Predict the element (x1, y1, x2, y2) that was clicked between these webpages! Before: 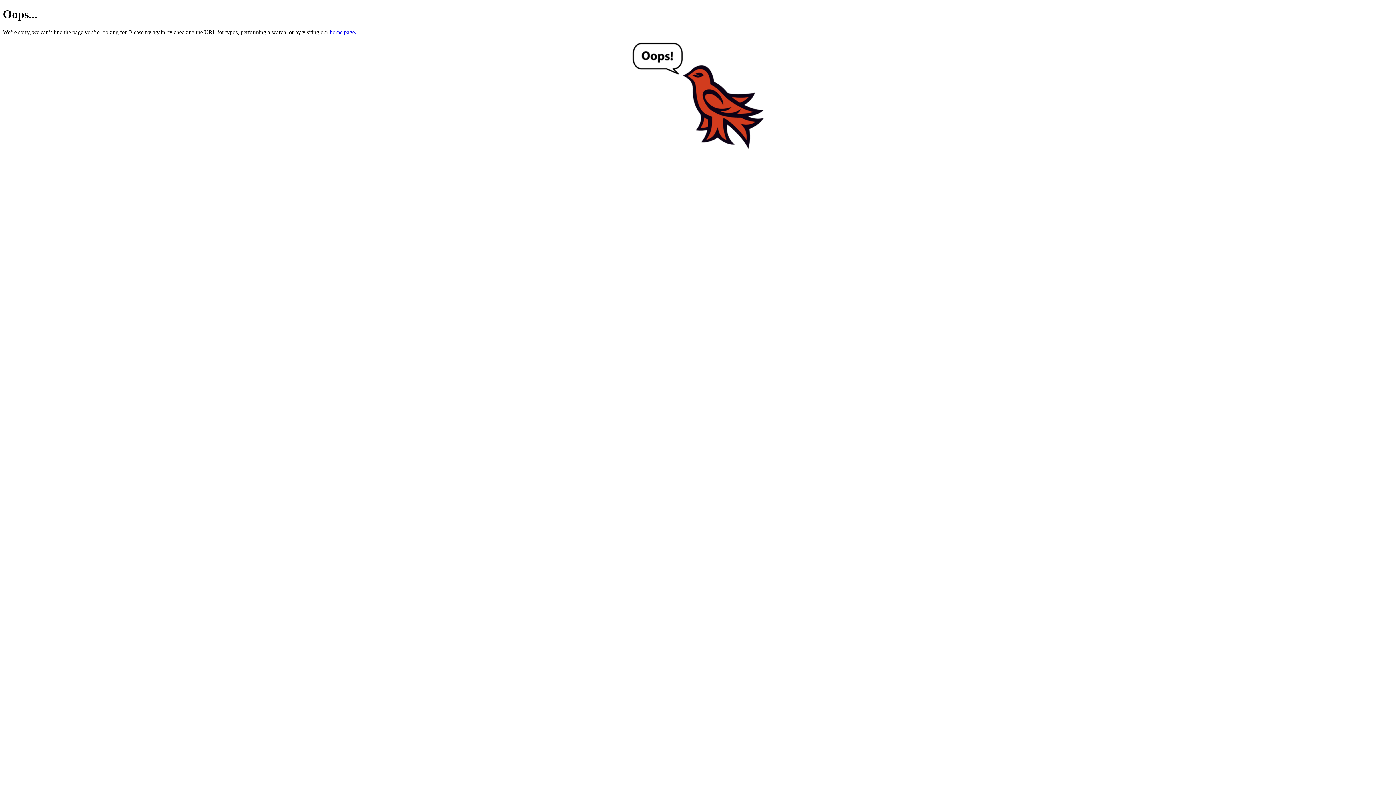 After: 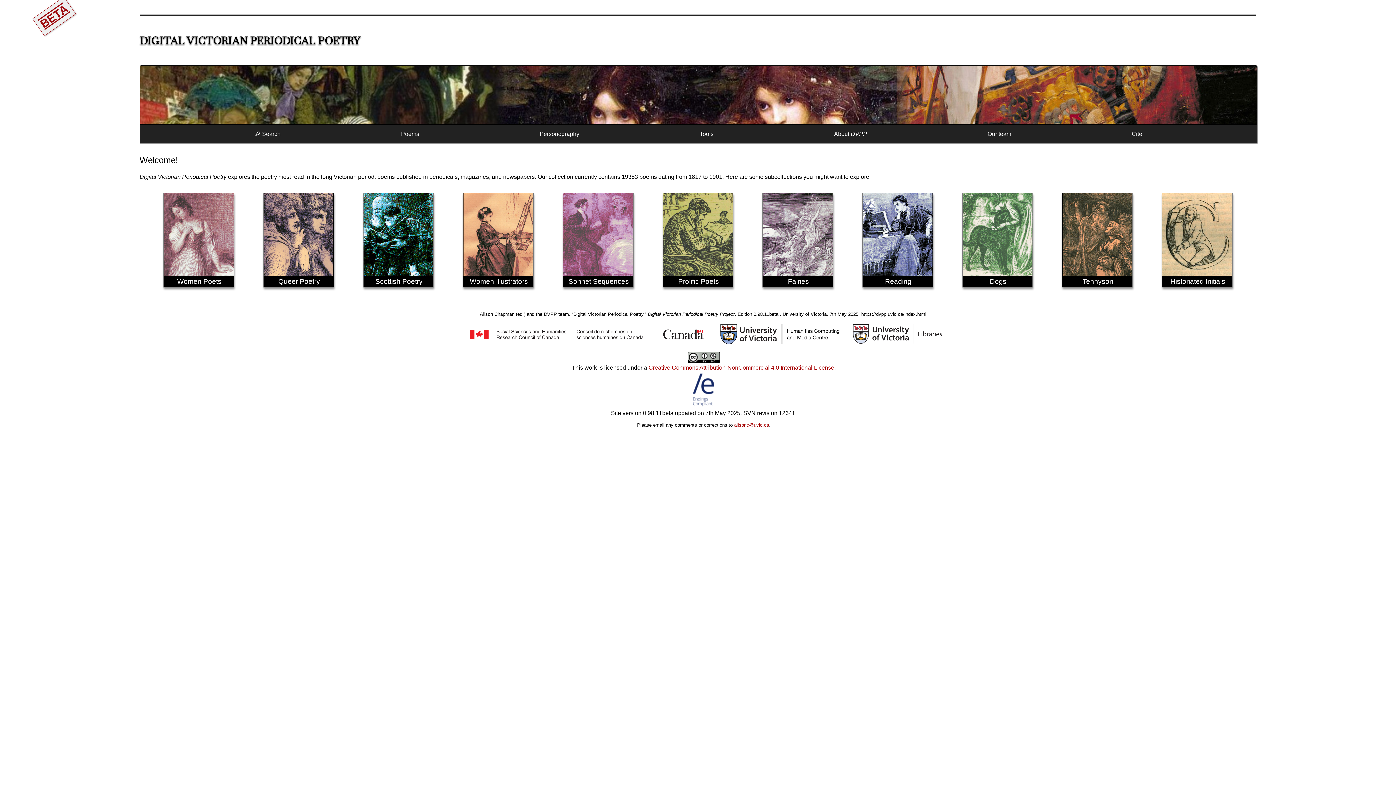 Action: bbox: (329, 29, 356, 35) label: home page.